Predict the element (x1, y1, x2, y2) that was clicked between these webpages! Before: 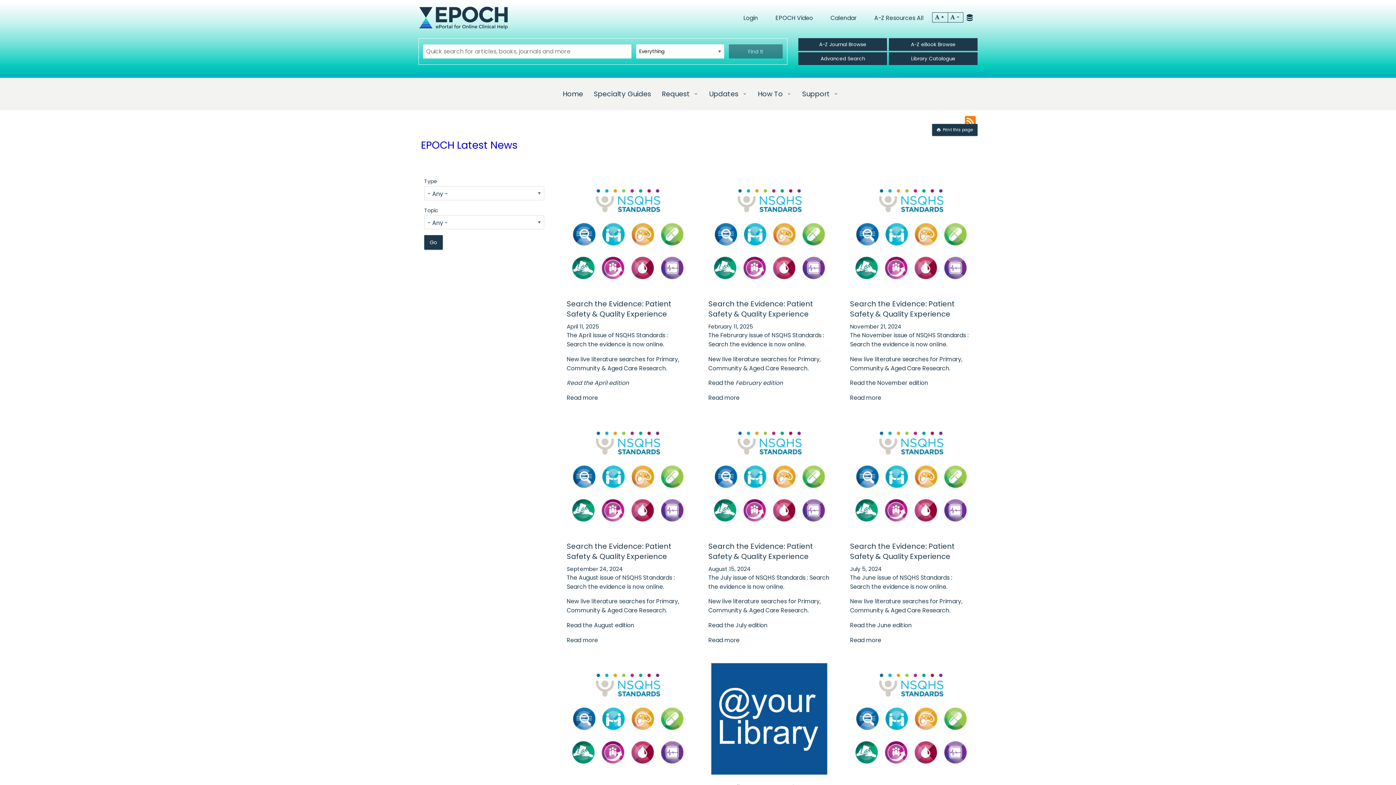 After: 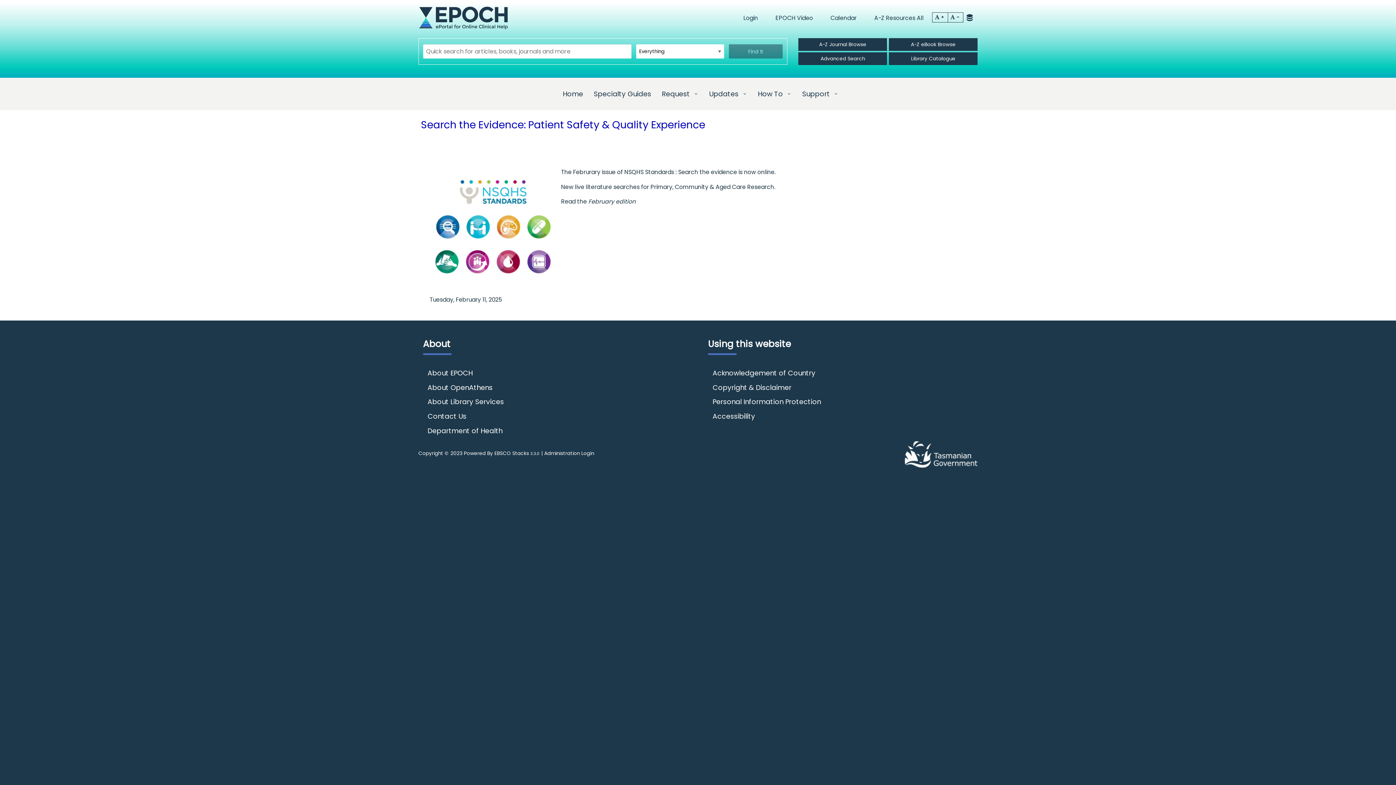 Action: label: Read more bbox: (708, 394, 739, 401)